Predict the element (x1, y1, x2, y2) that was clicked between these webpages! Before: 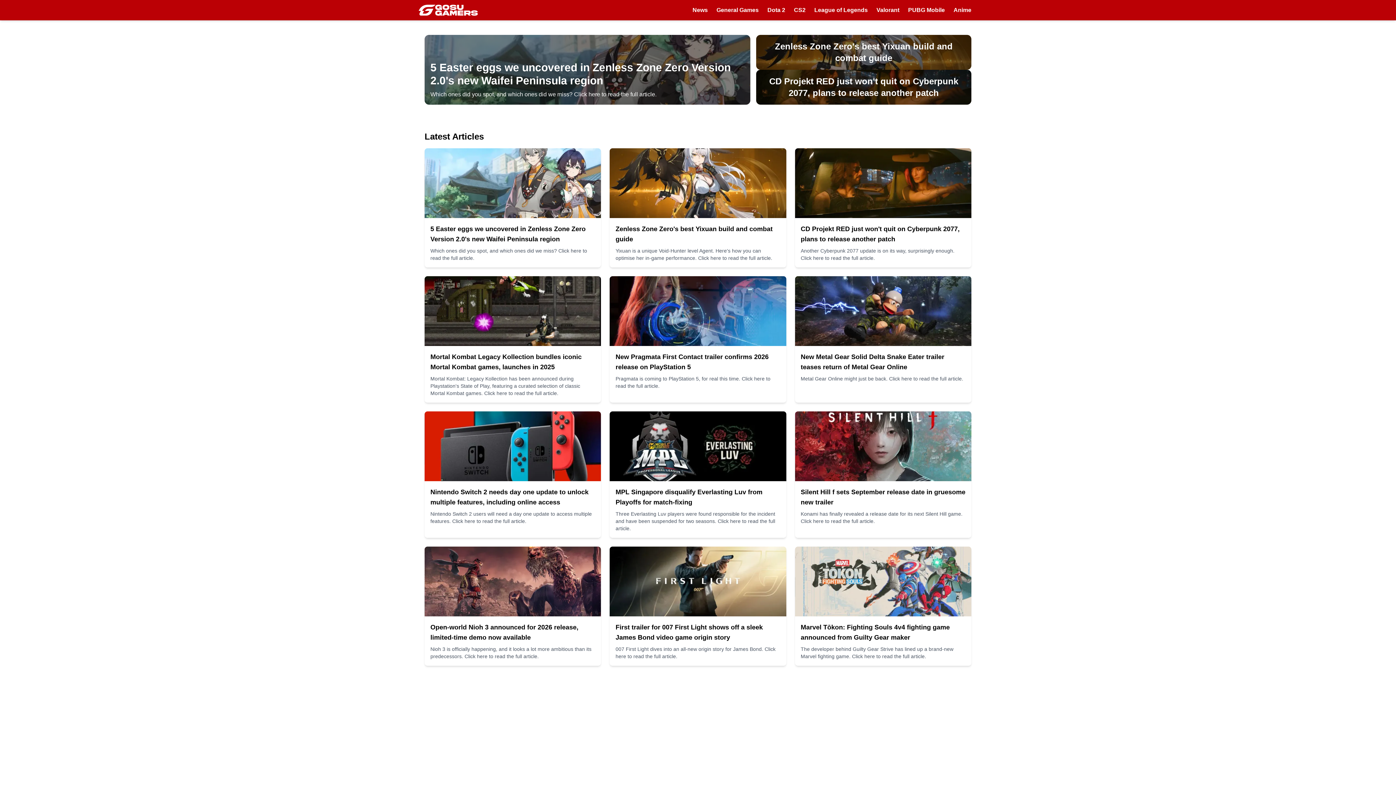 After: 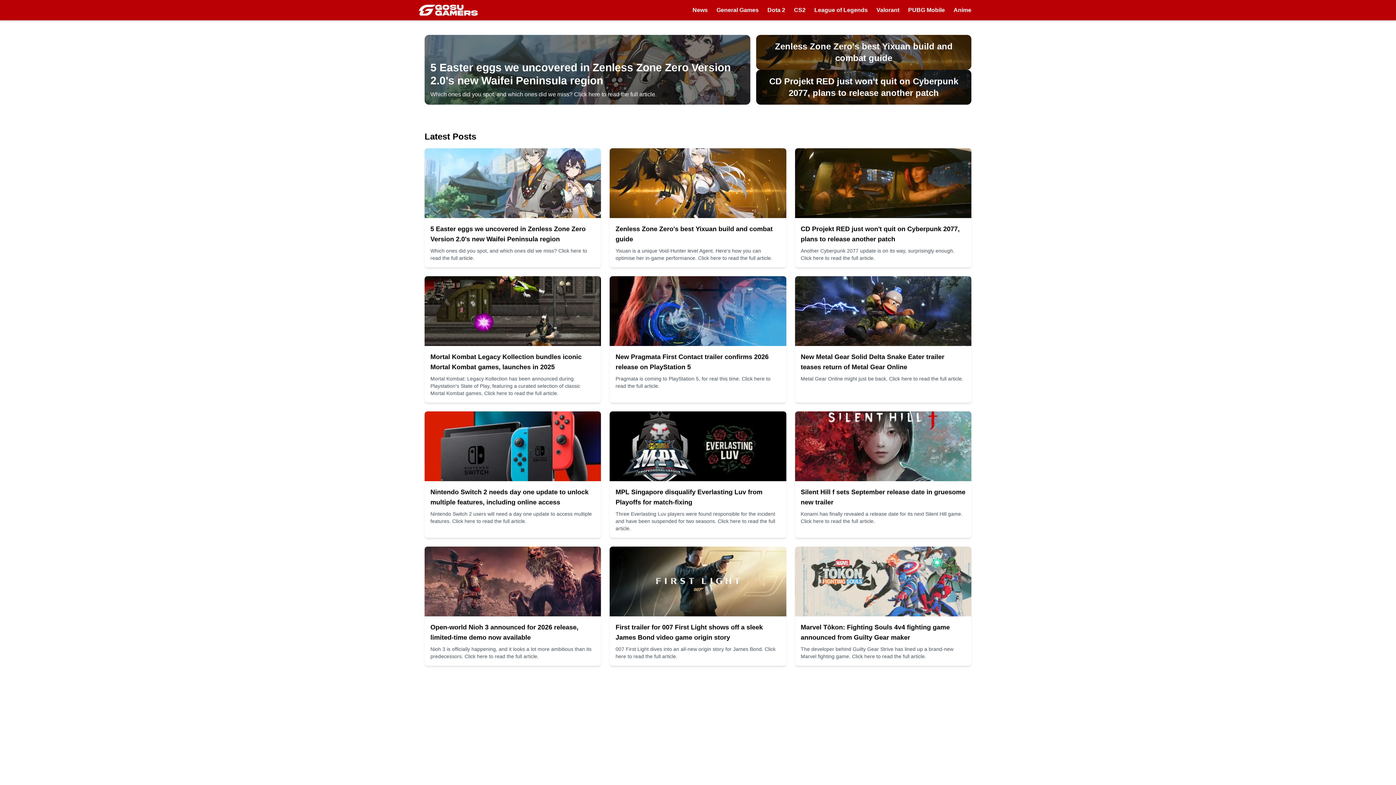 Action: bbox: (424, 5, 472, 14)